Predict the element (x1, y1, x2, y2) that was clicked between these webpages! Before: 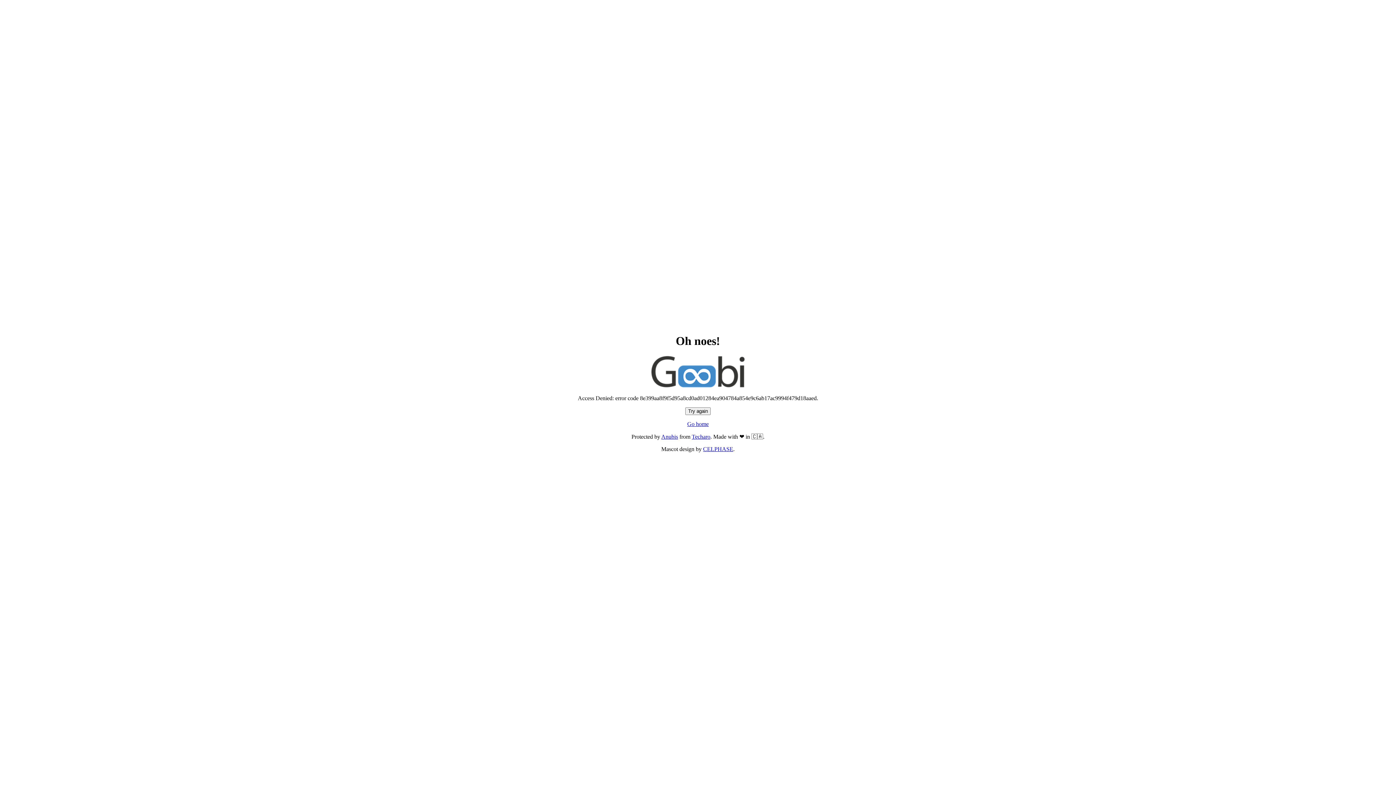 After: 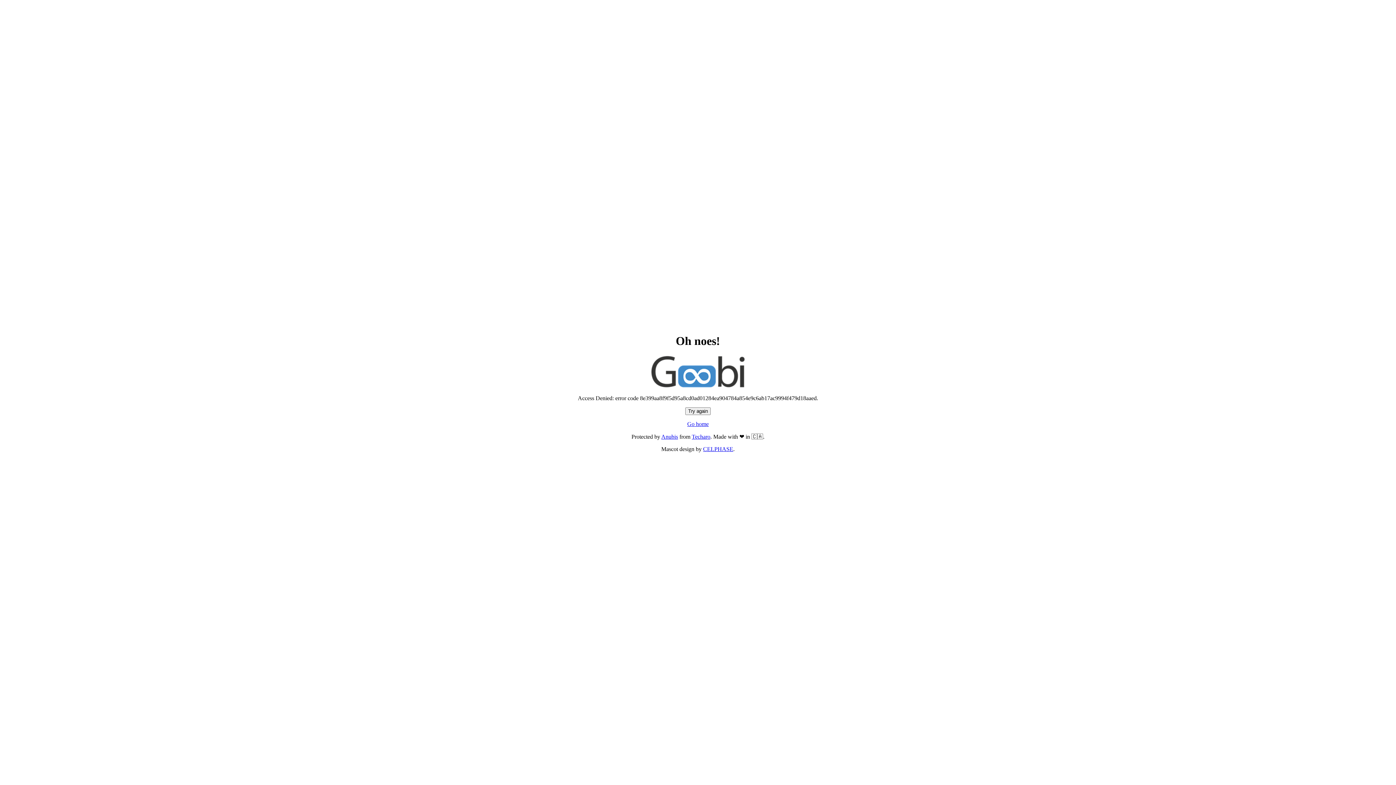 Action: label: Try again bbox: (685, 407, 710, 415)